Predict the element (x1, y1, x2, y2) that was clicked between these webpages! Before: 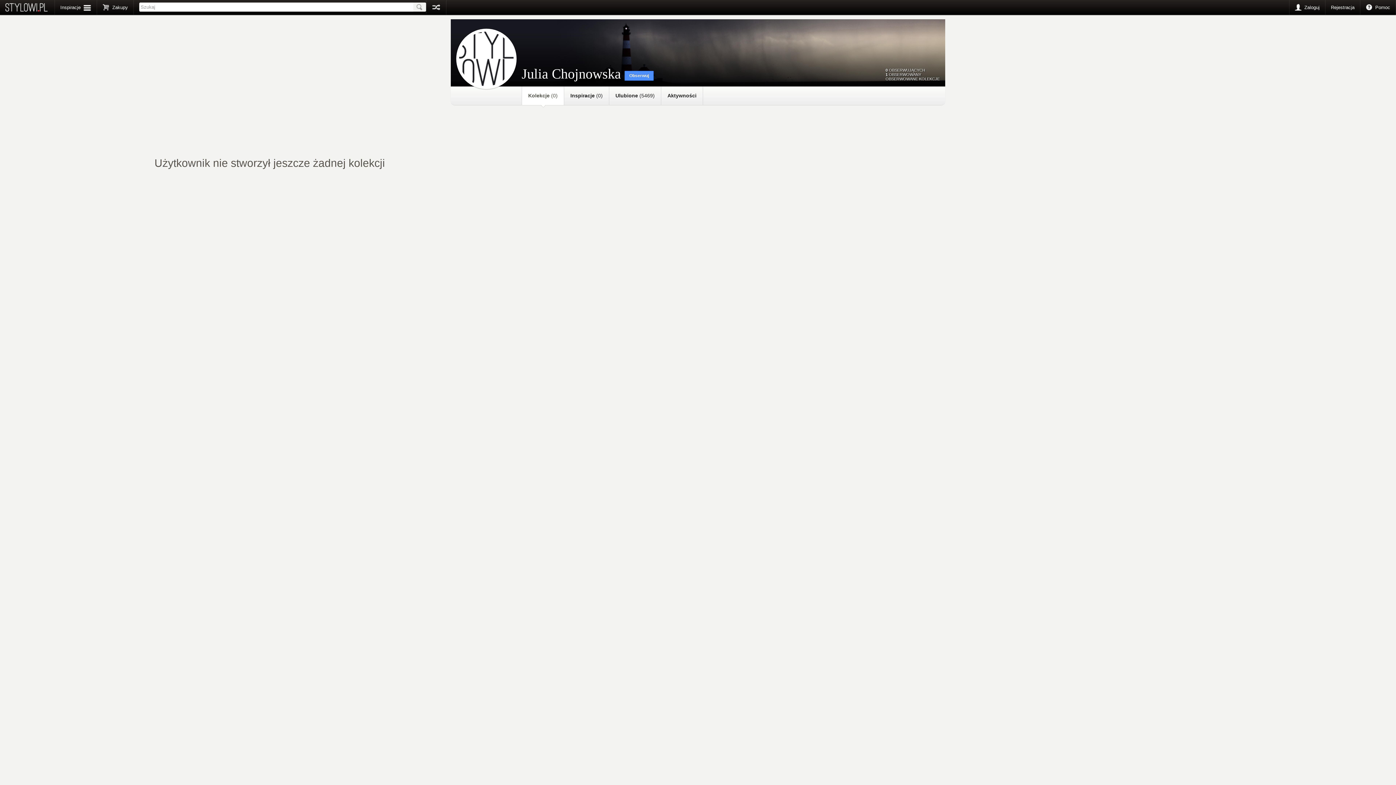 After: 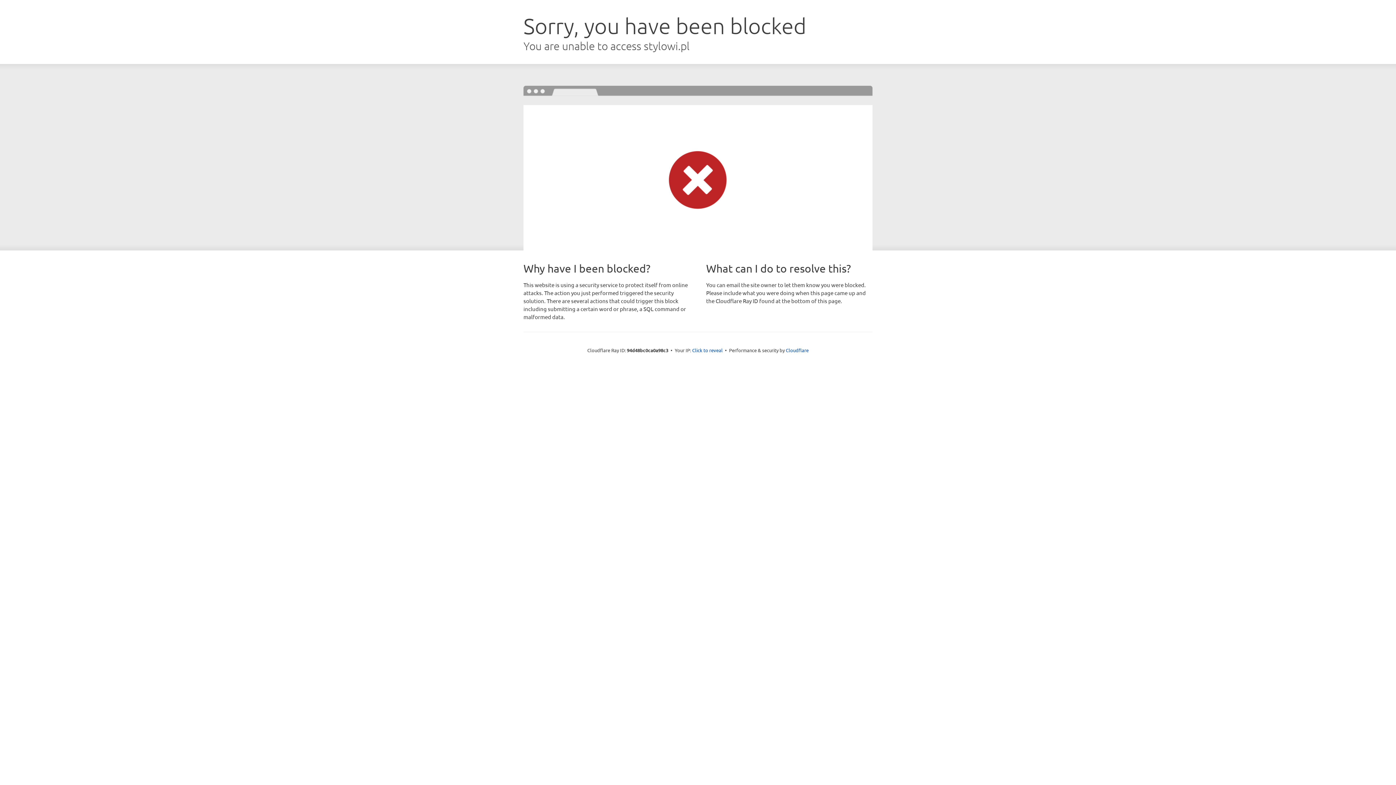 Action: bbox: (1360, 0, 1396, 14) label:  Pomoc